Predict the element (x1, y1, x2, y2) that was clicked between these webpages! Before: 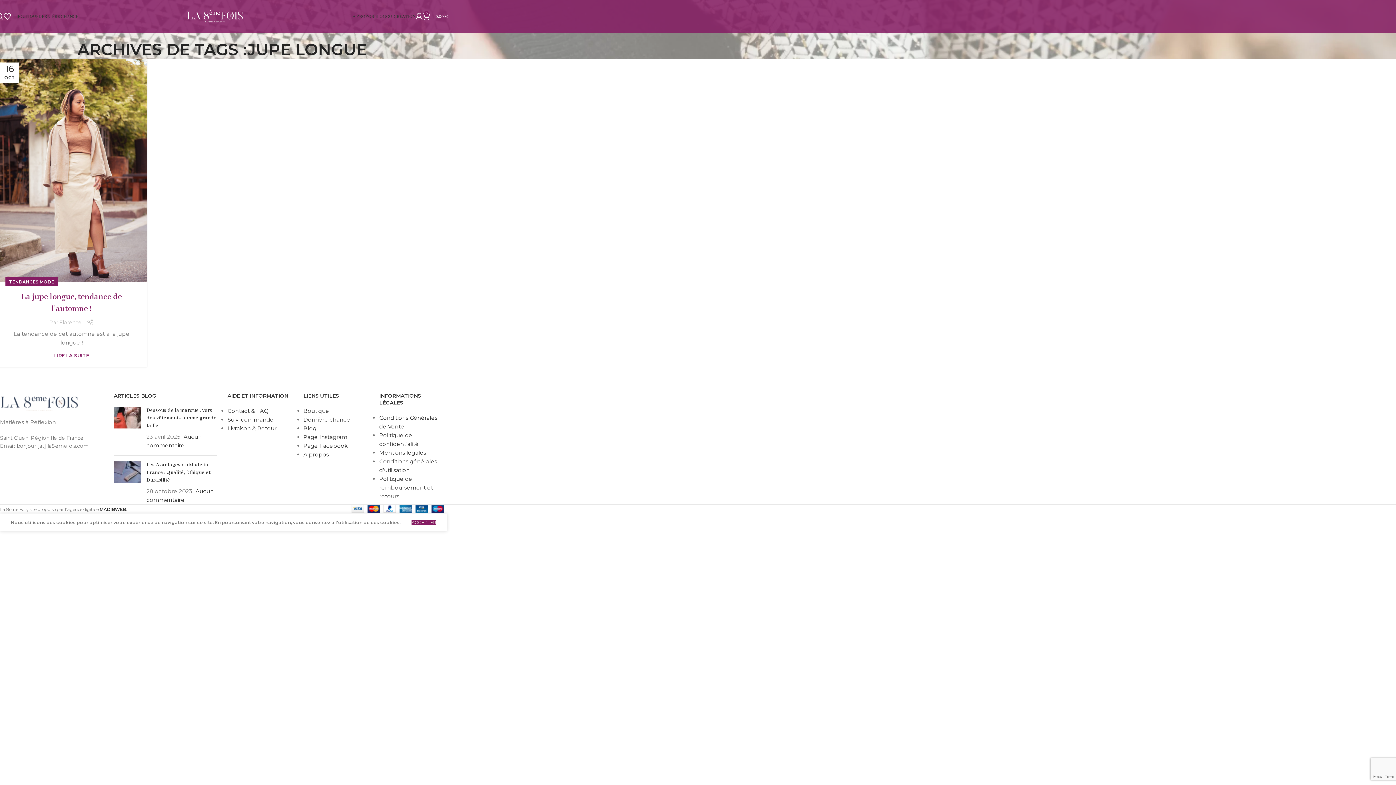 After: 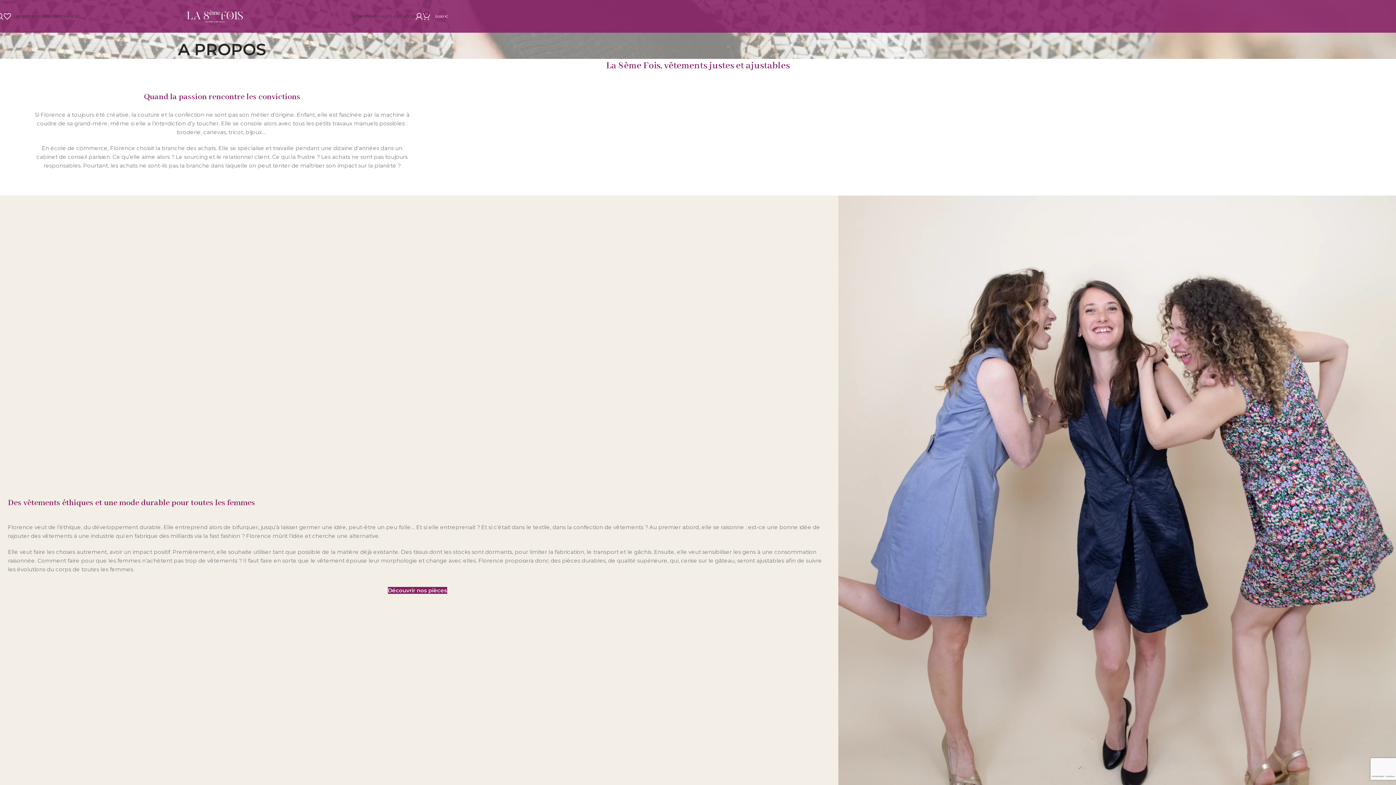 Action: label: A PROPOS bbox: (352, 9, 374, 23)